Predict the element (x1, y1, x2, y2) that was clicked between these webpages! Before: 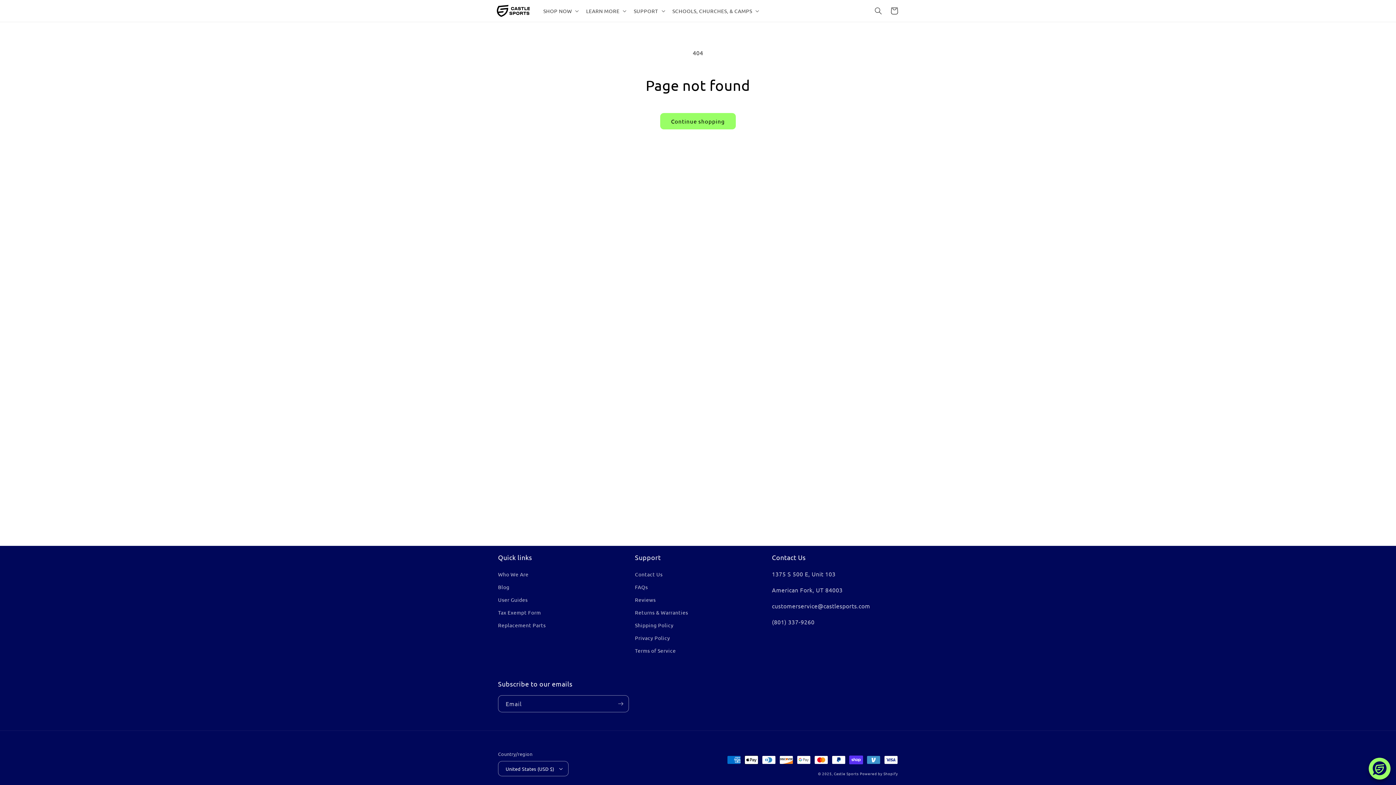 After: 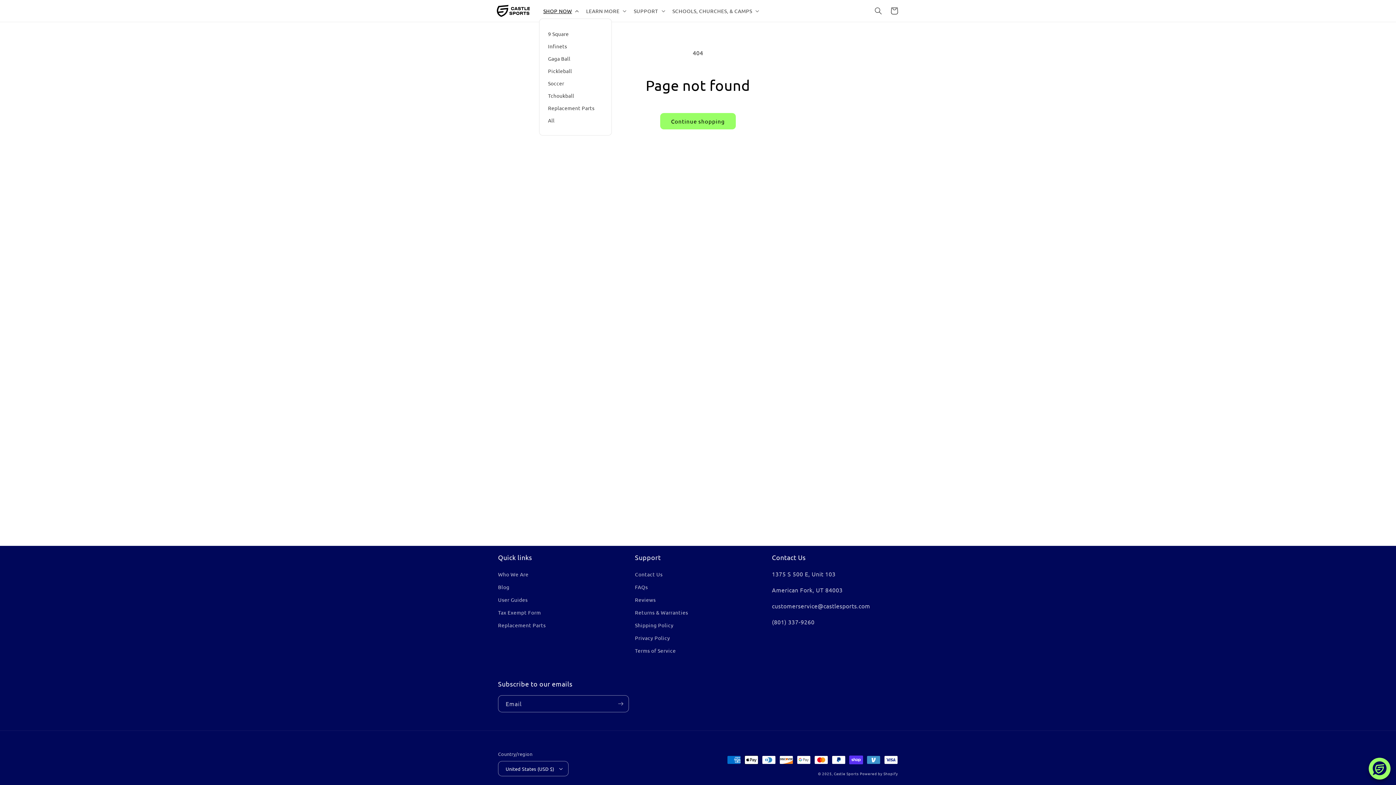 Action: bbox: (539, 3, 581, 18) label: SHOP NOW